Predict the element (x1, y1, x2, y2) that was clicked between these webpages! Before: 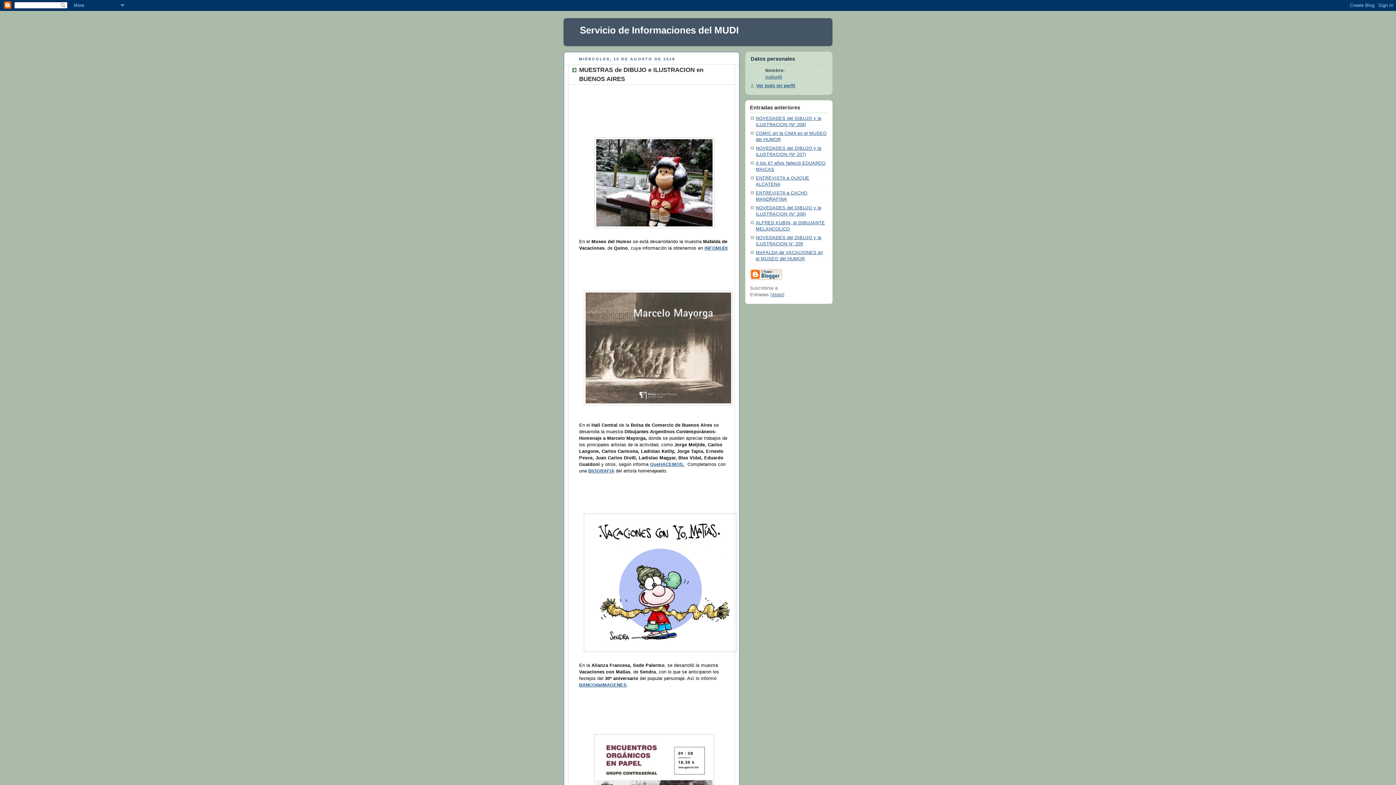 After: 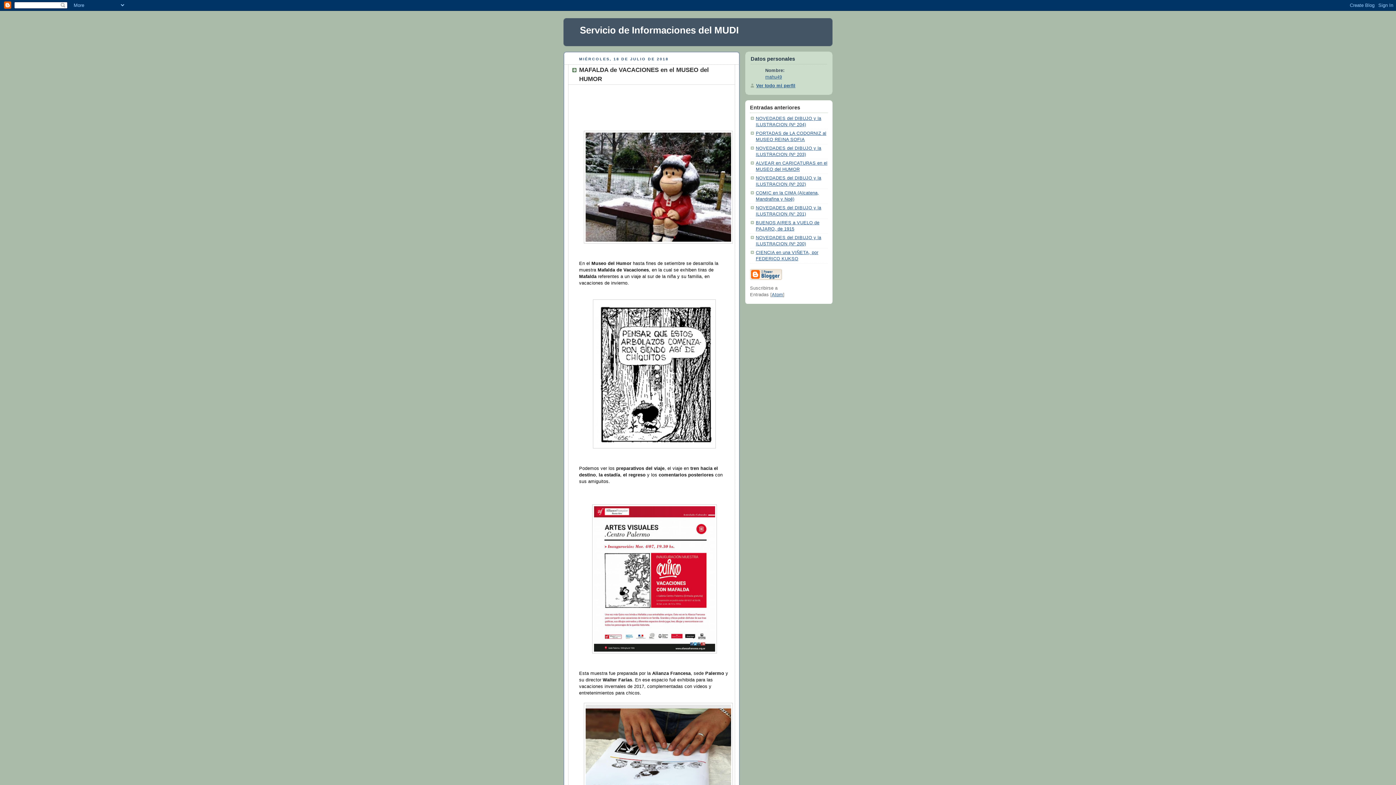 Action: label: INFOMUDI bbox: (704, 245, 728, 250)